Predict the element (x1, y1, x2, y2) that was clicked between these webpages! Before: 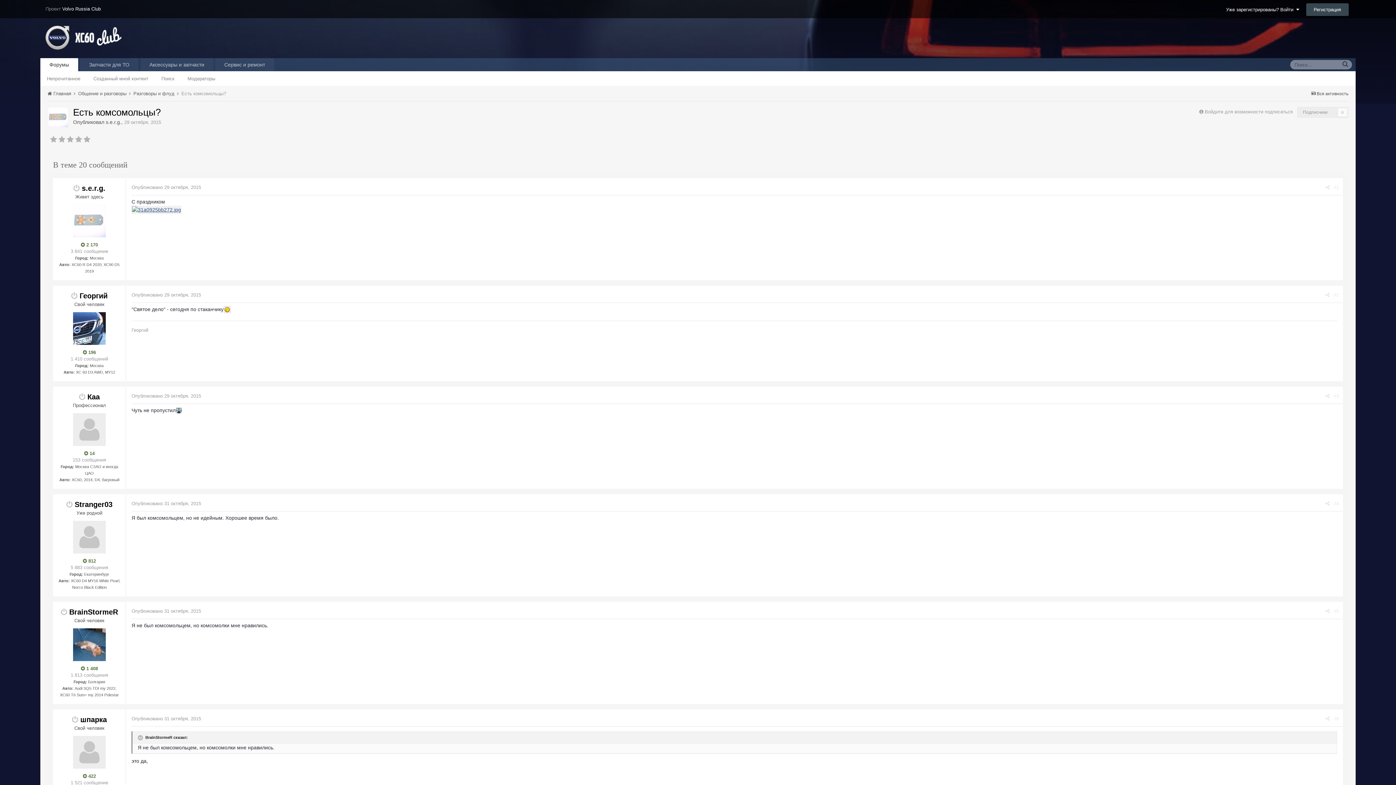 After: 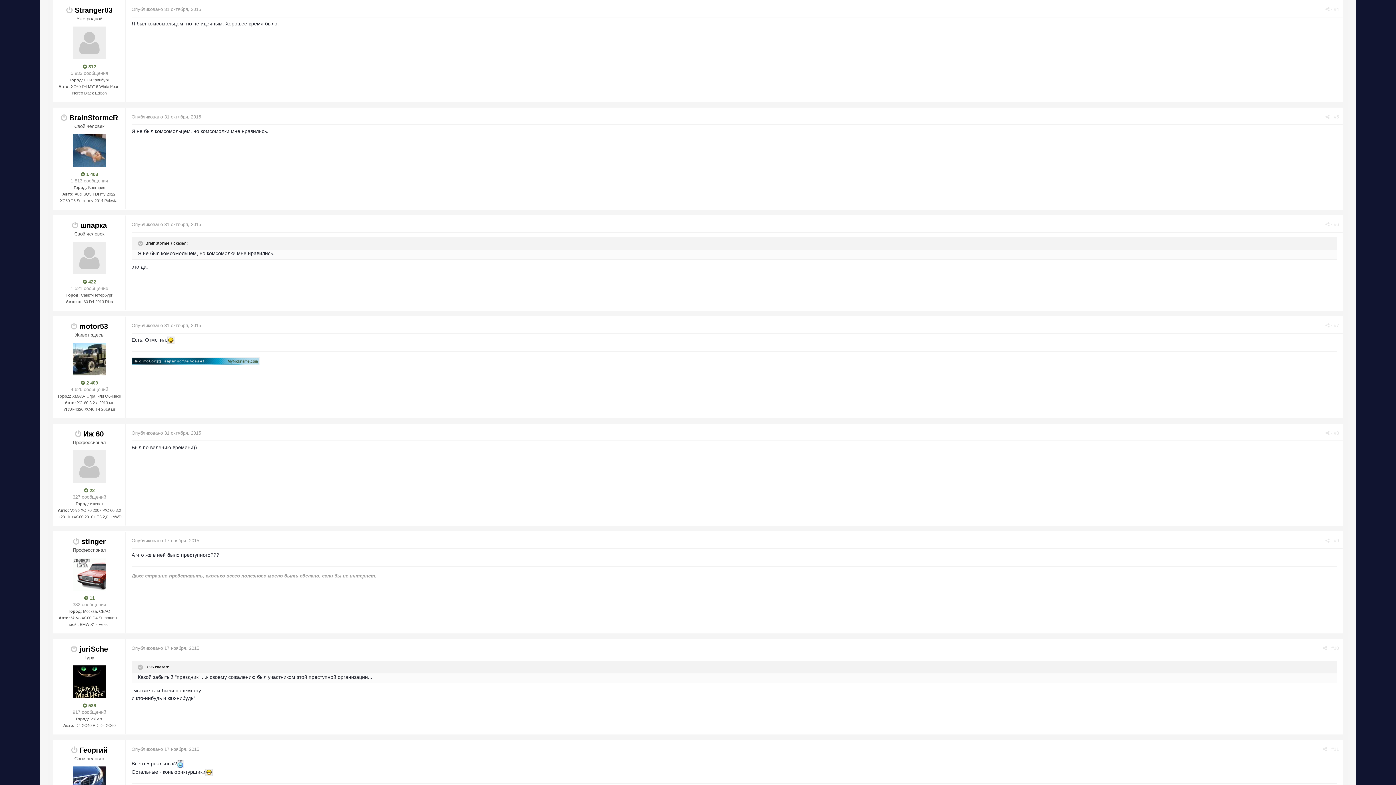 Action: bbox: (131, 501, 201, 506) label: Опубликовано 31 октября, 2015